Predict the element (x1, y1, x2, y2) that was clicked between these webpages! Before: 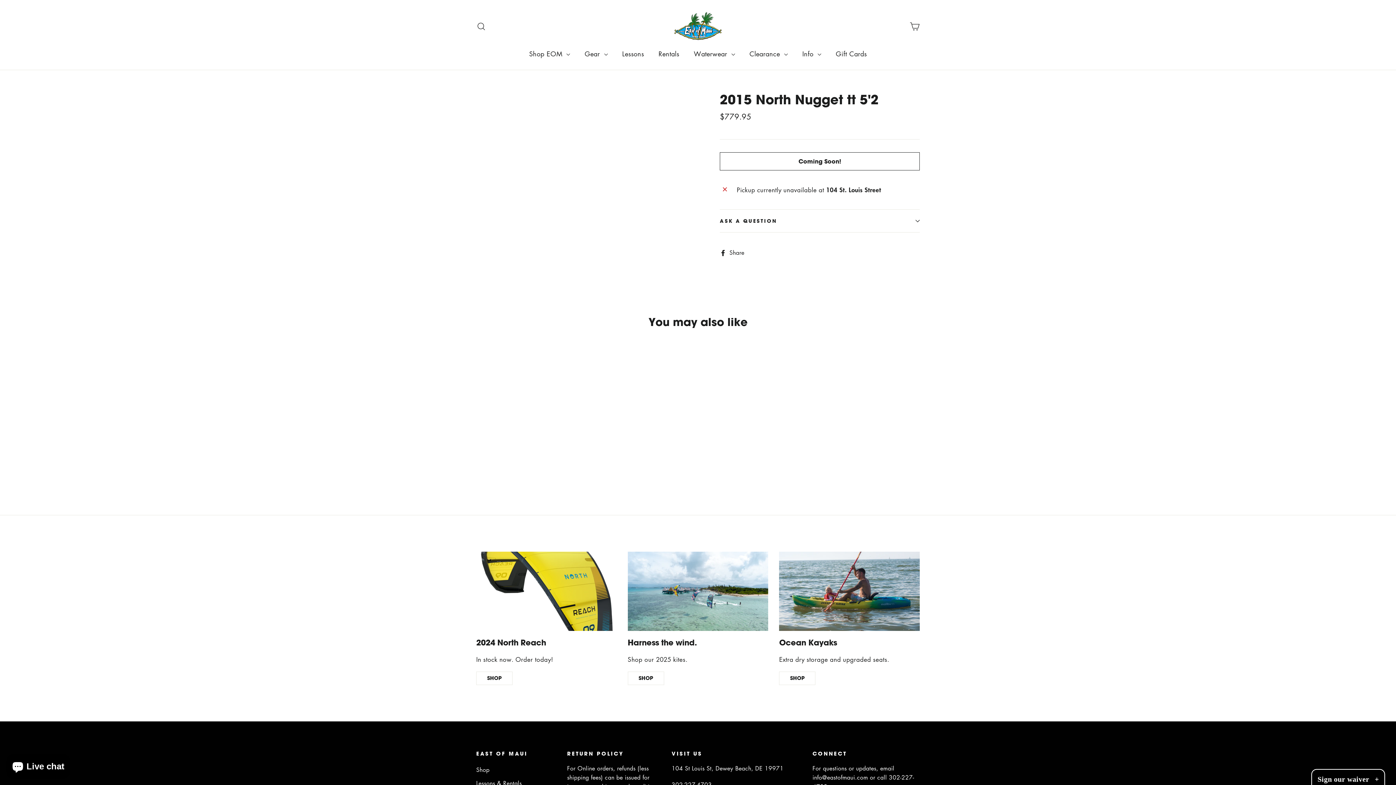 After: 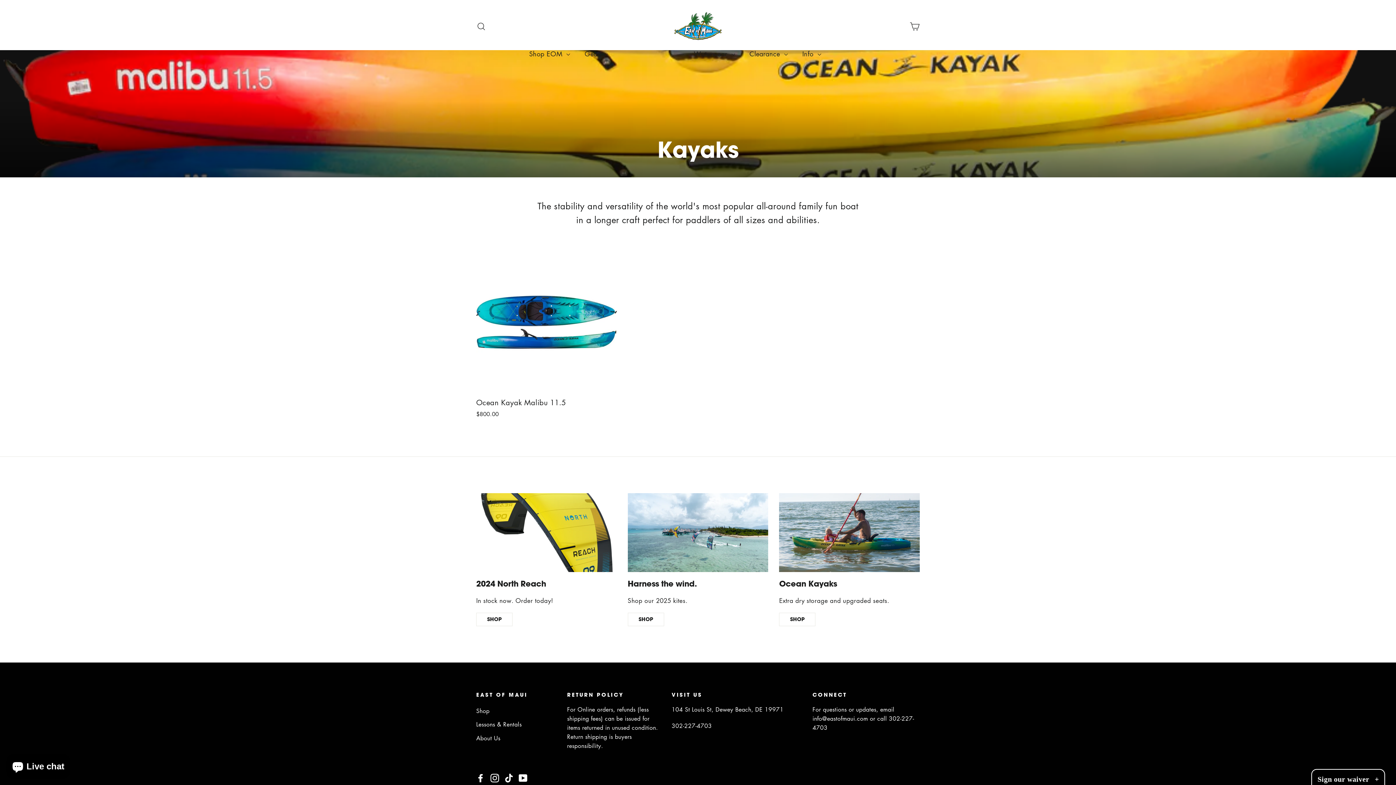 Action: label: Ocean Kayaks bbox: (779, 552, 919, 631)